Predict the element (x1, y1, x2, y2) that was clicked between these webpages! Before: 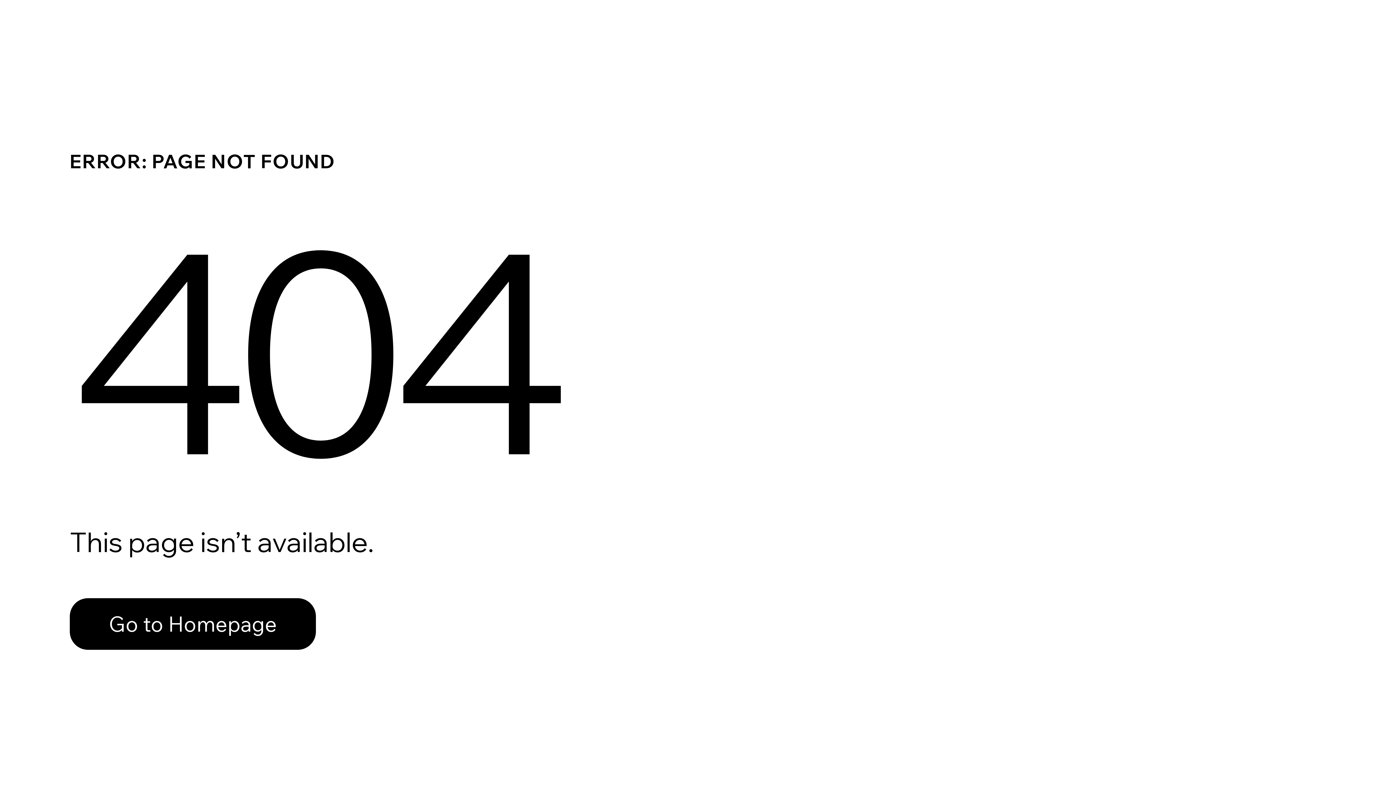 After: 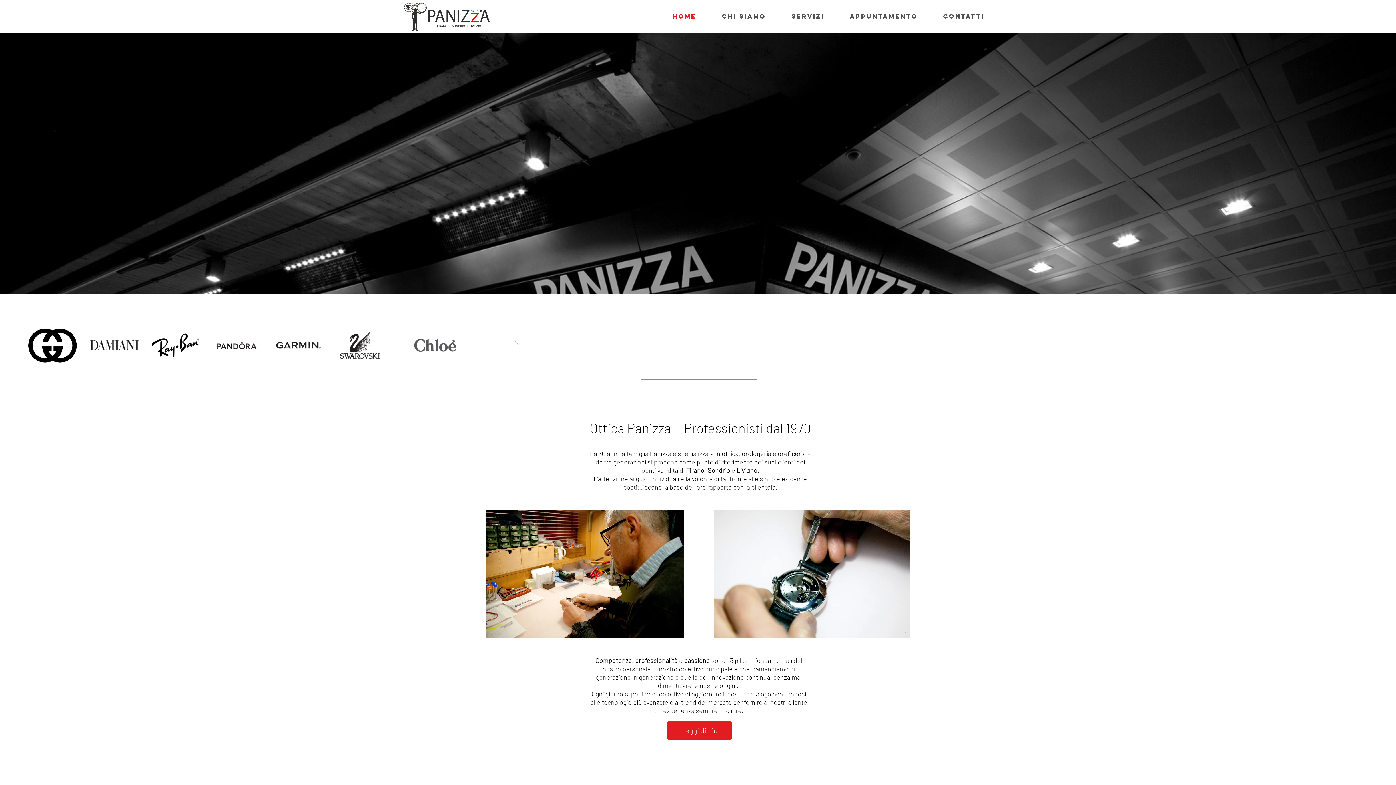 Action: label: Go to Homepage bbox: (69, 598, 316, 650)